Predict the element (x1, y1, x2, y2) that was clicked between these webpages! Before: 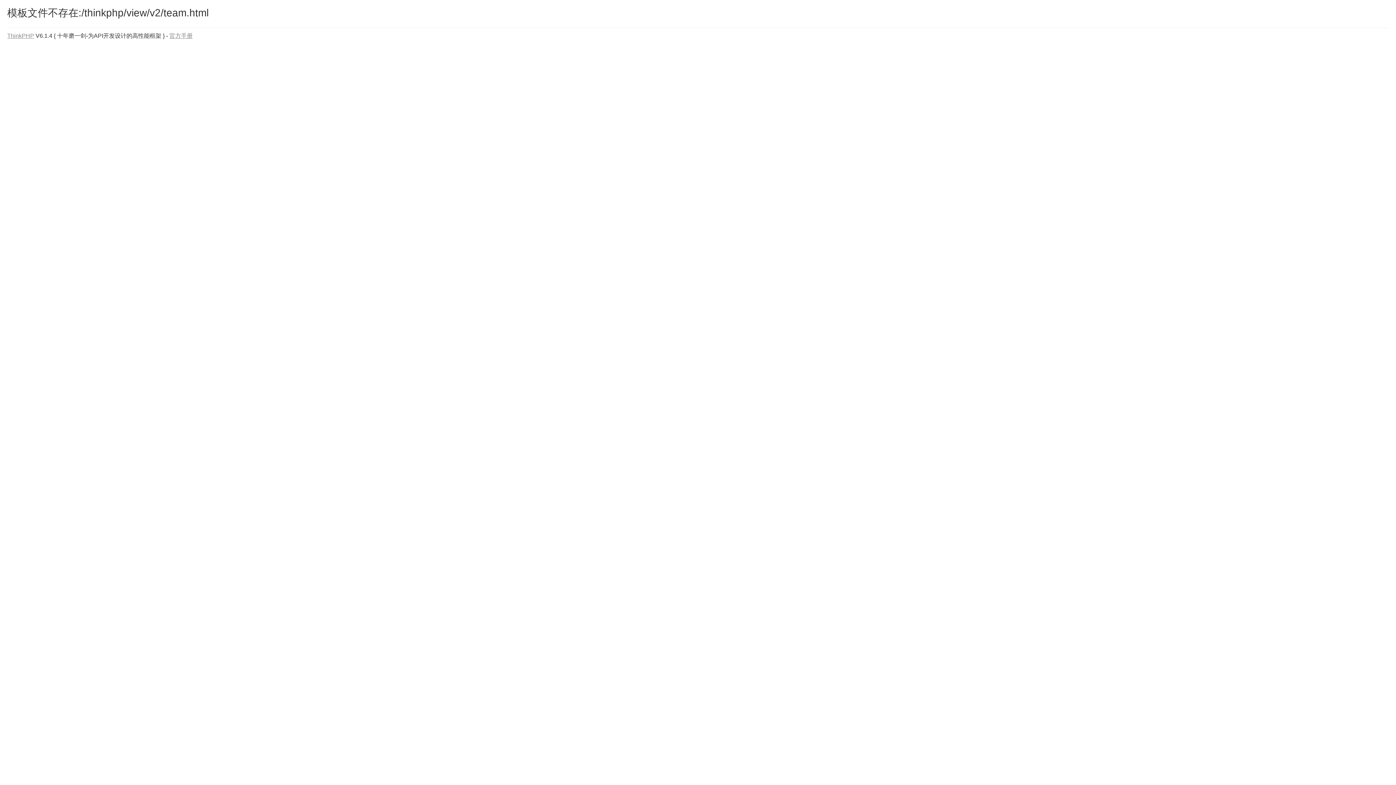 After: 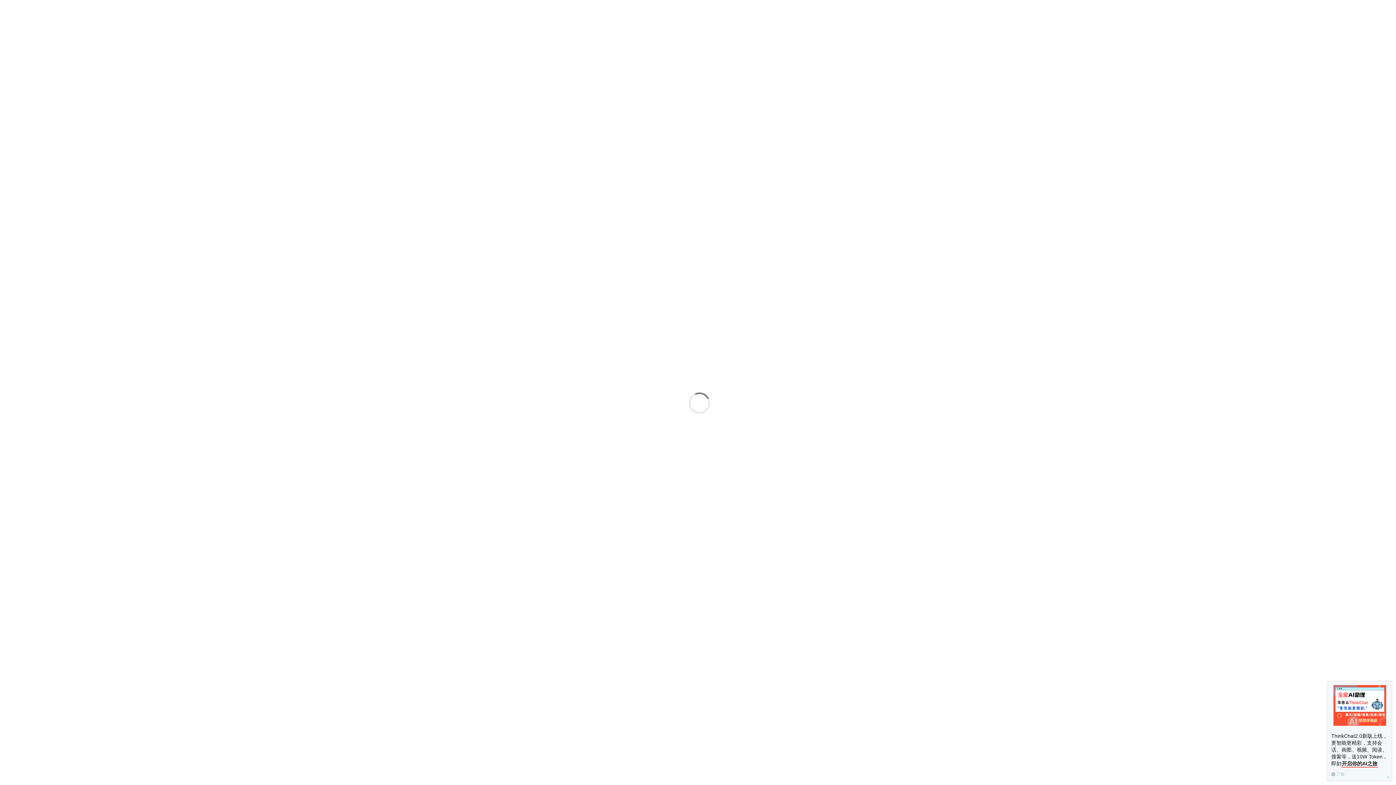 Action: label: 官方手册 bbox: (169, 32, 192, 38)